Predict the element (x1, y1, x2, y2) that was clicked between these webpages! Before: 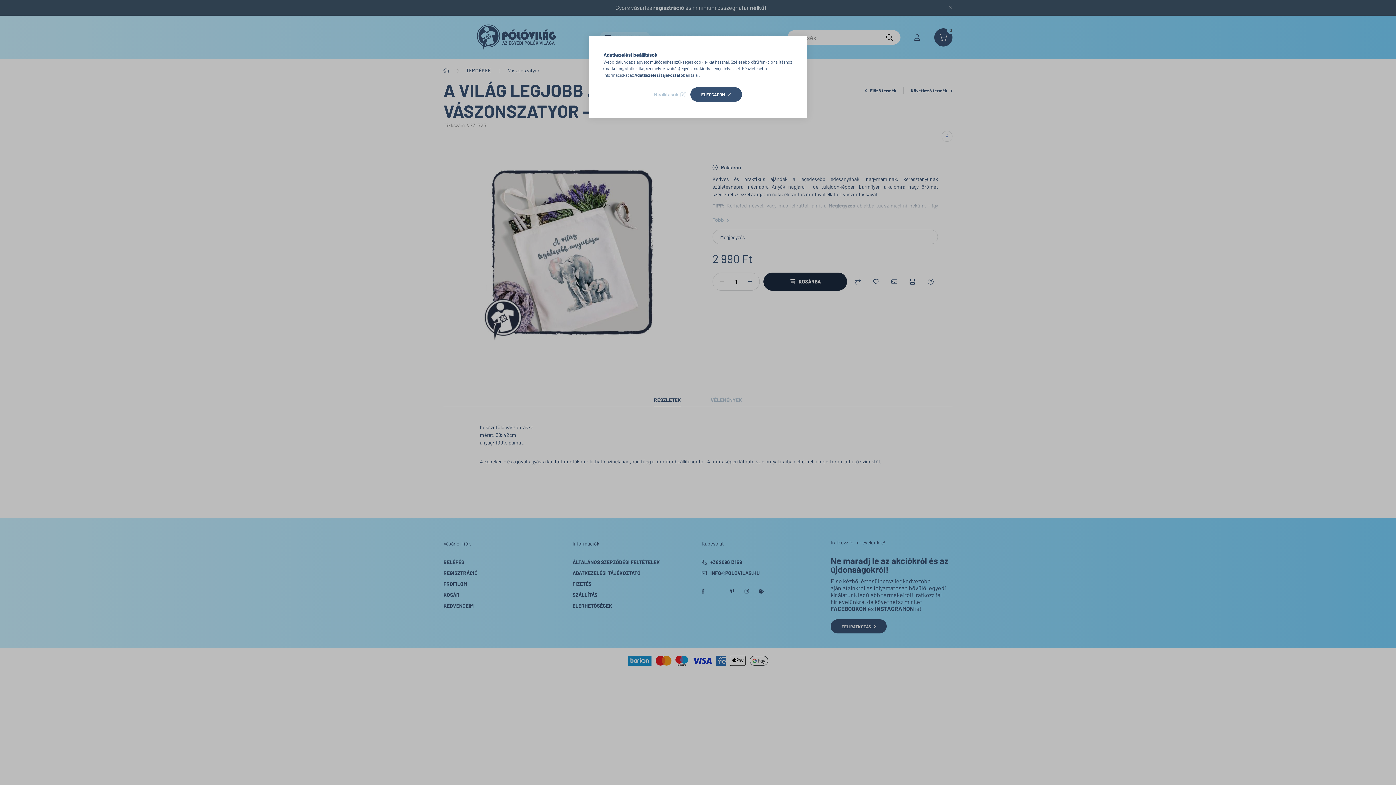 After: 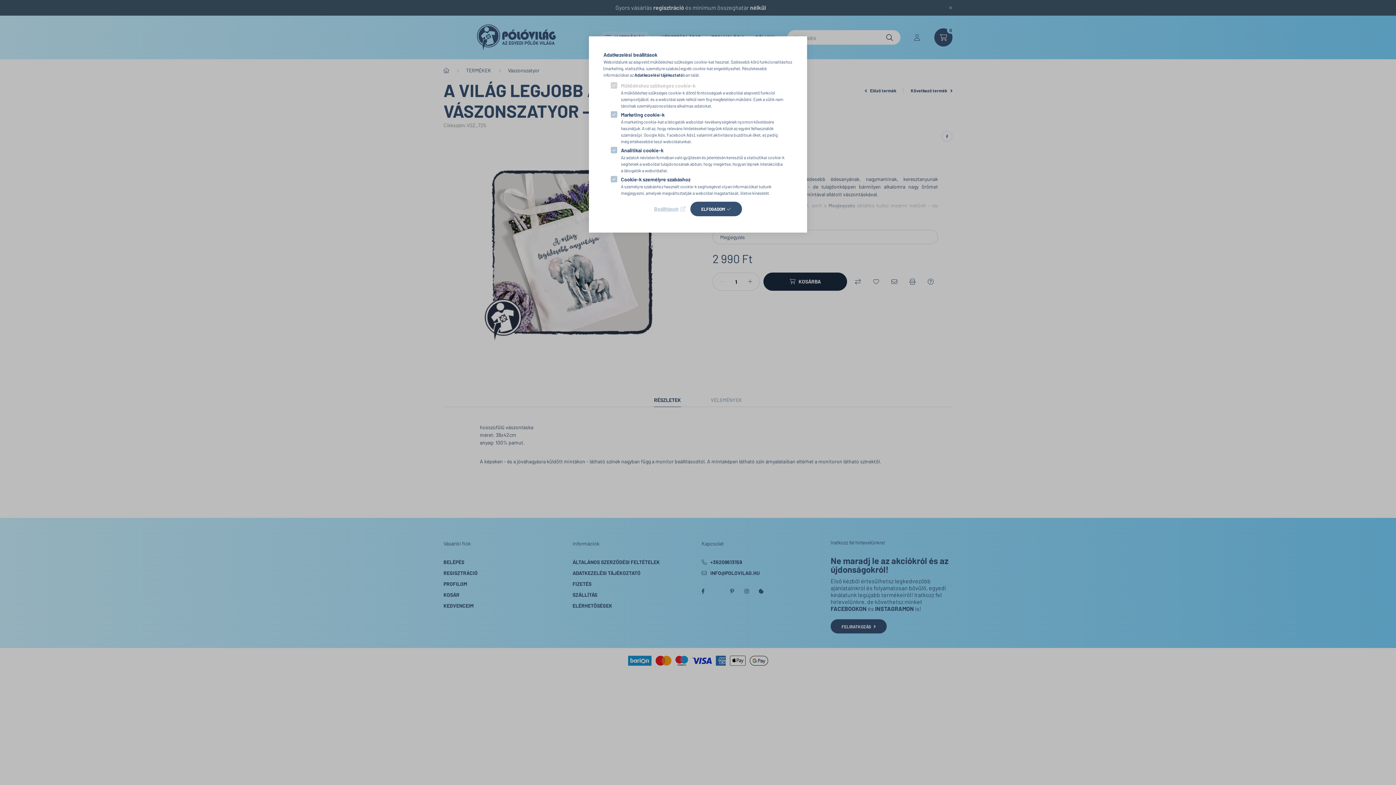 Action: bbox: (654, 89, 685, 99) label: Beállítások